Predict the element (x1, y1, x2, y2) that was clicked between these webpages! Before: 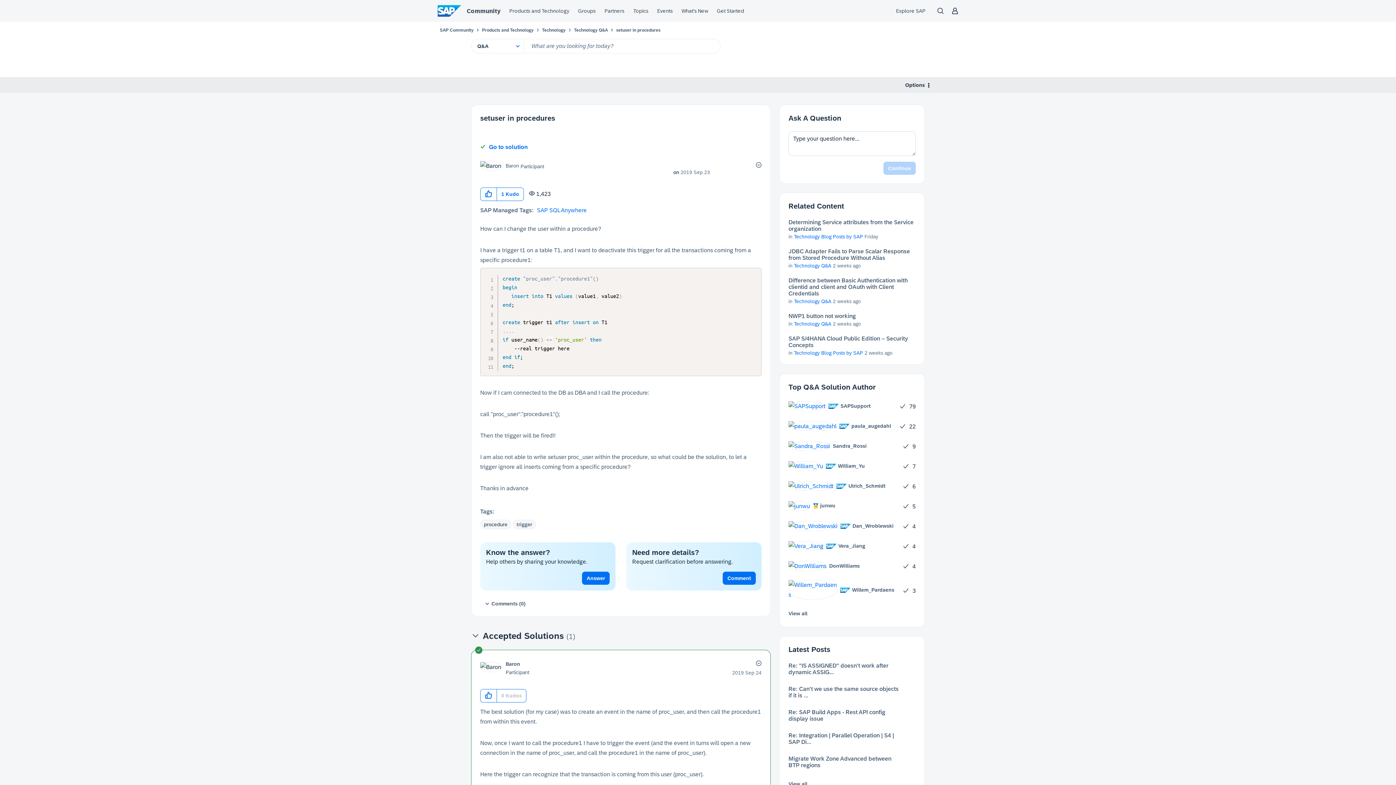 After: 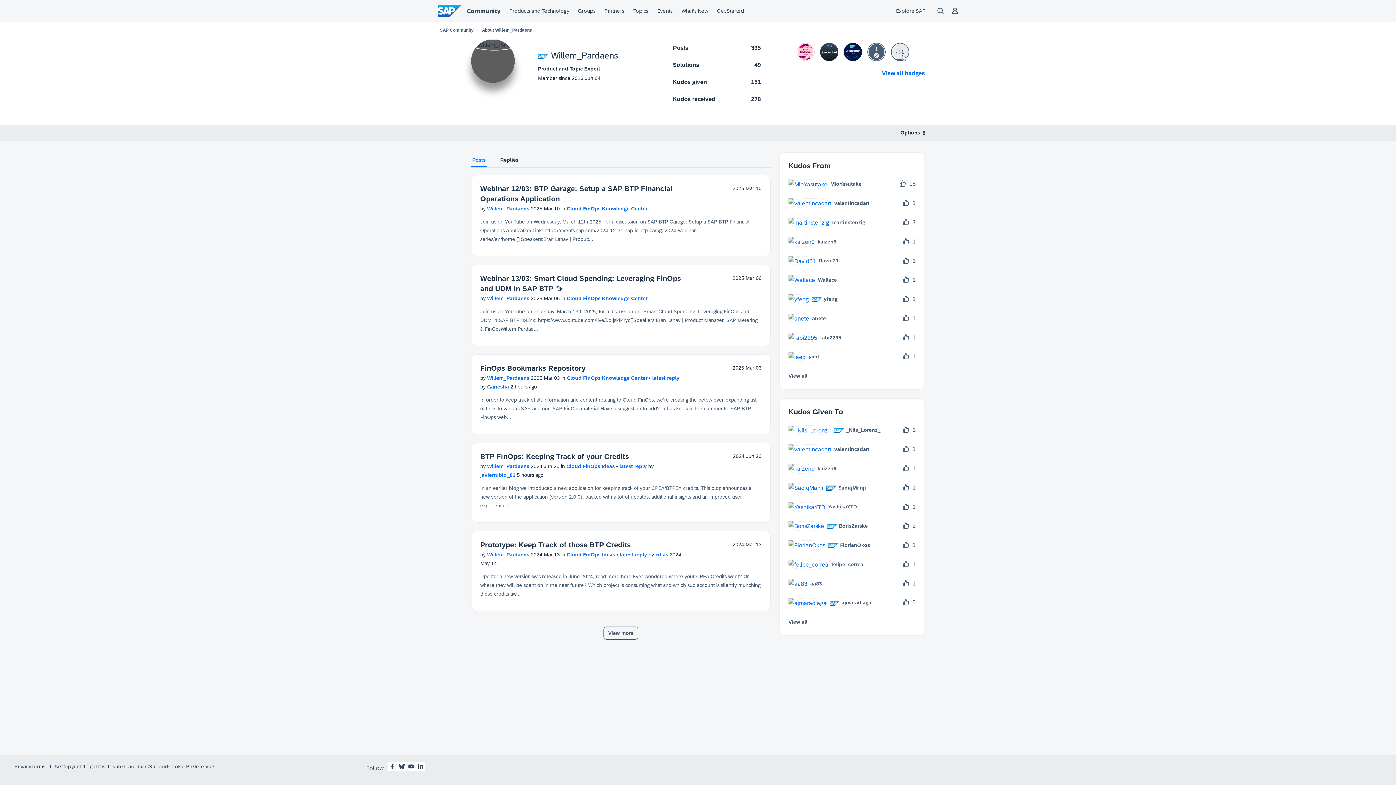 Action: bbox: (788, 580, 900, 600) label: 	
 Willem_Pardaens